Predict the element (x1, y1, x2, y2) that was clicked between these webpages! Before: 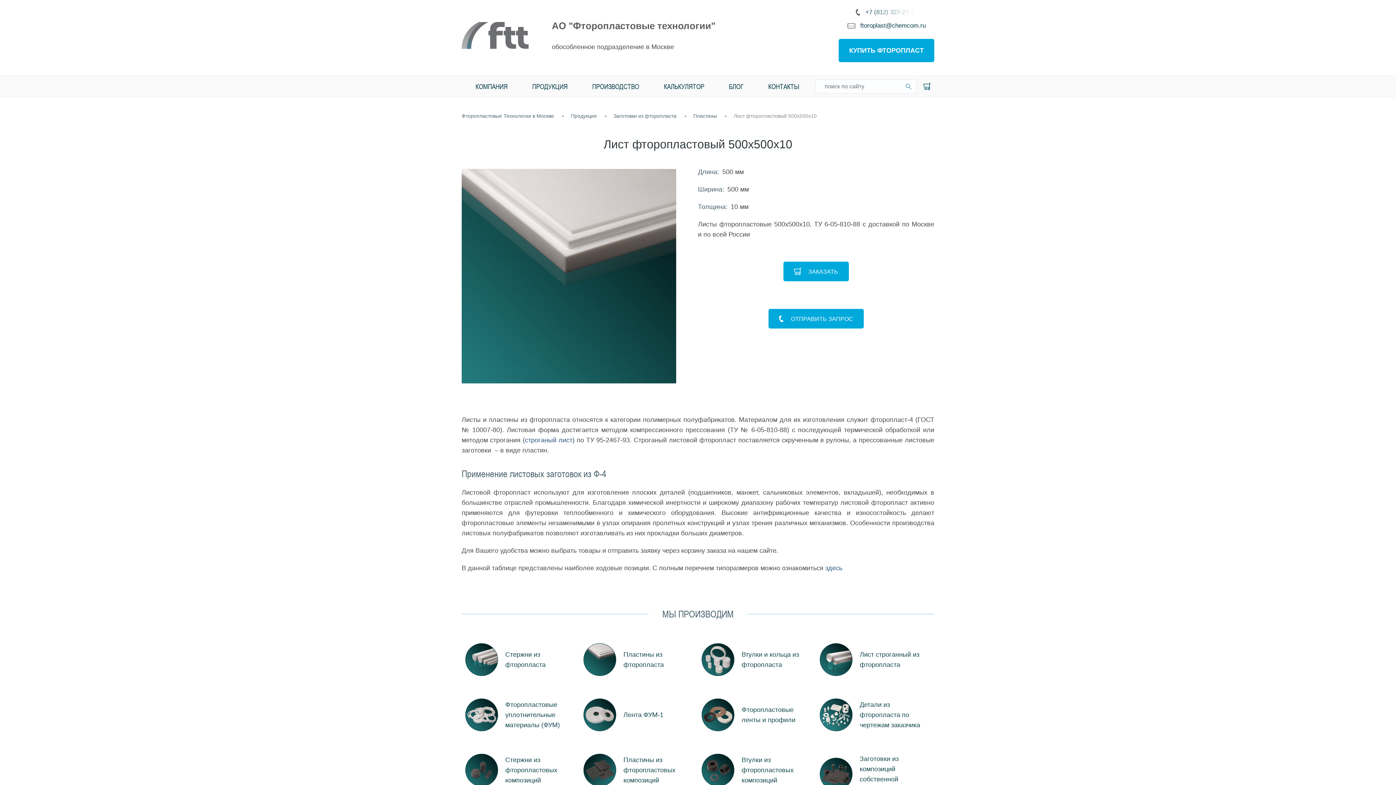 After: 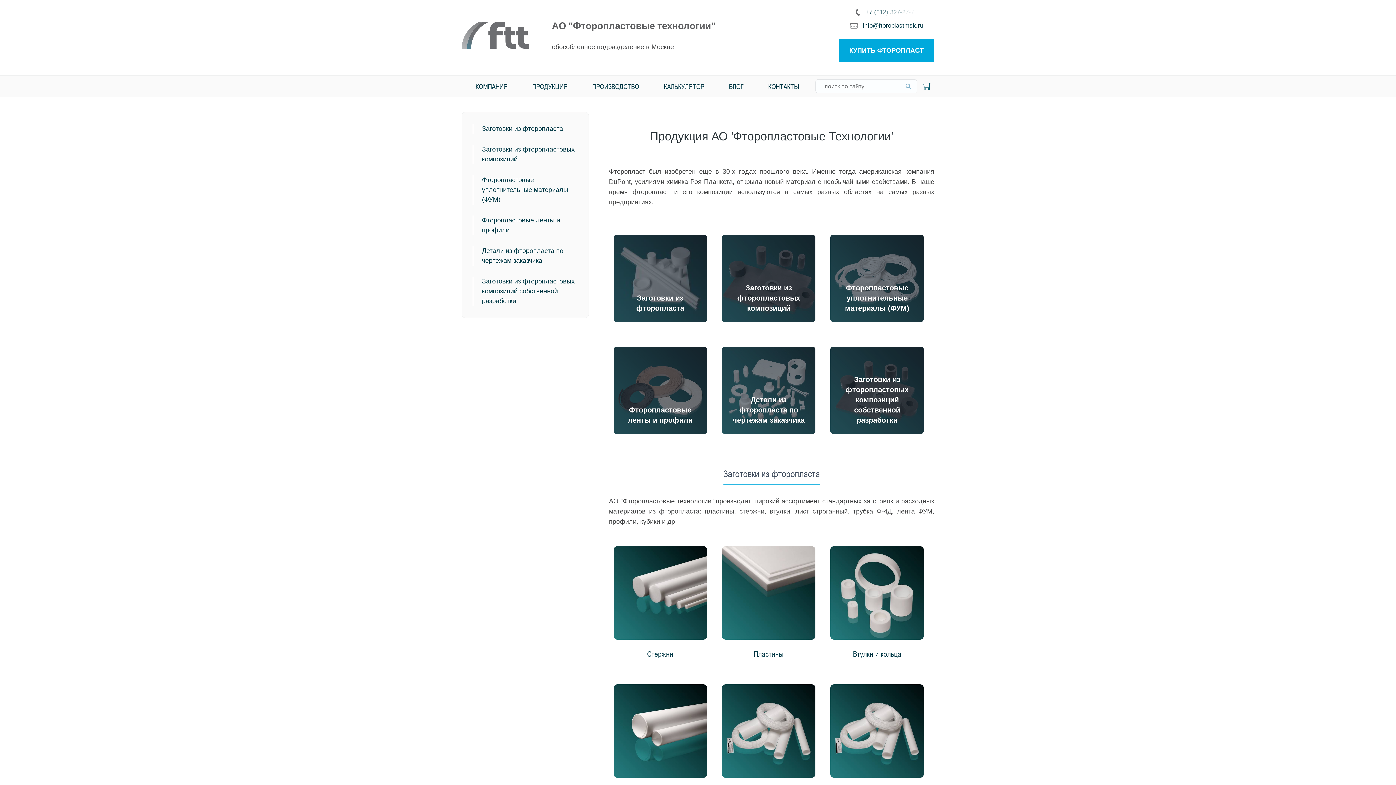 Action: bbox: (520, 75, 579, 97) label: ПРОДУКЦИЯ